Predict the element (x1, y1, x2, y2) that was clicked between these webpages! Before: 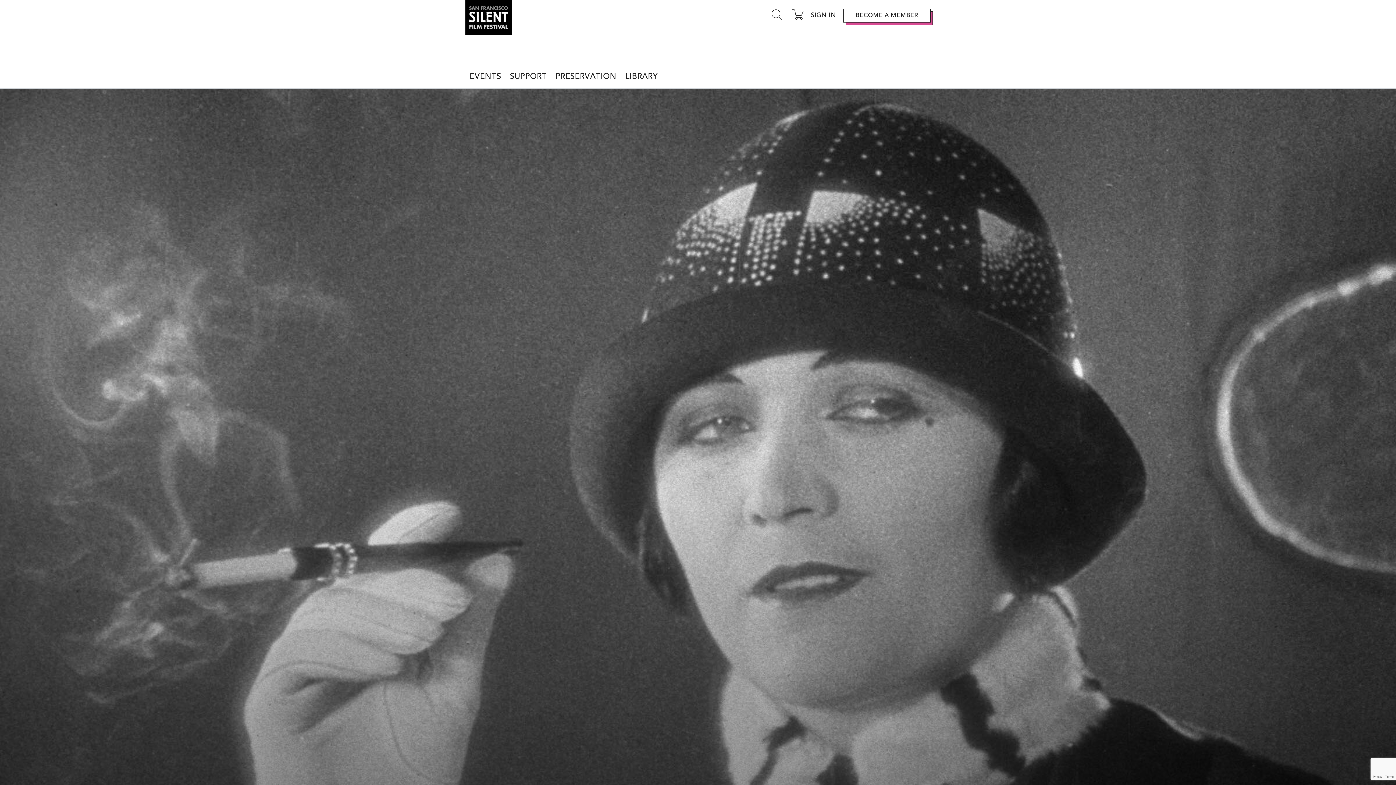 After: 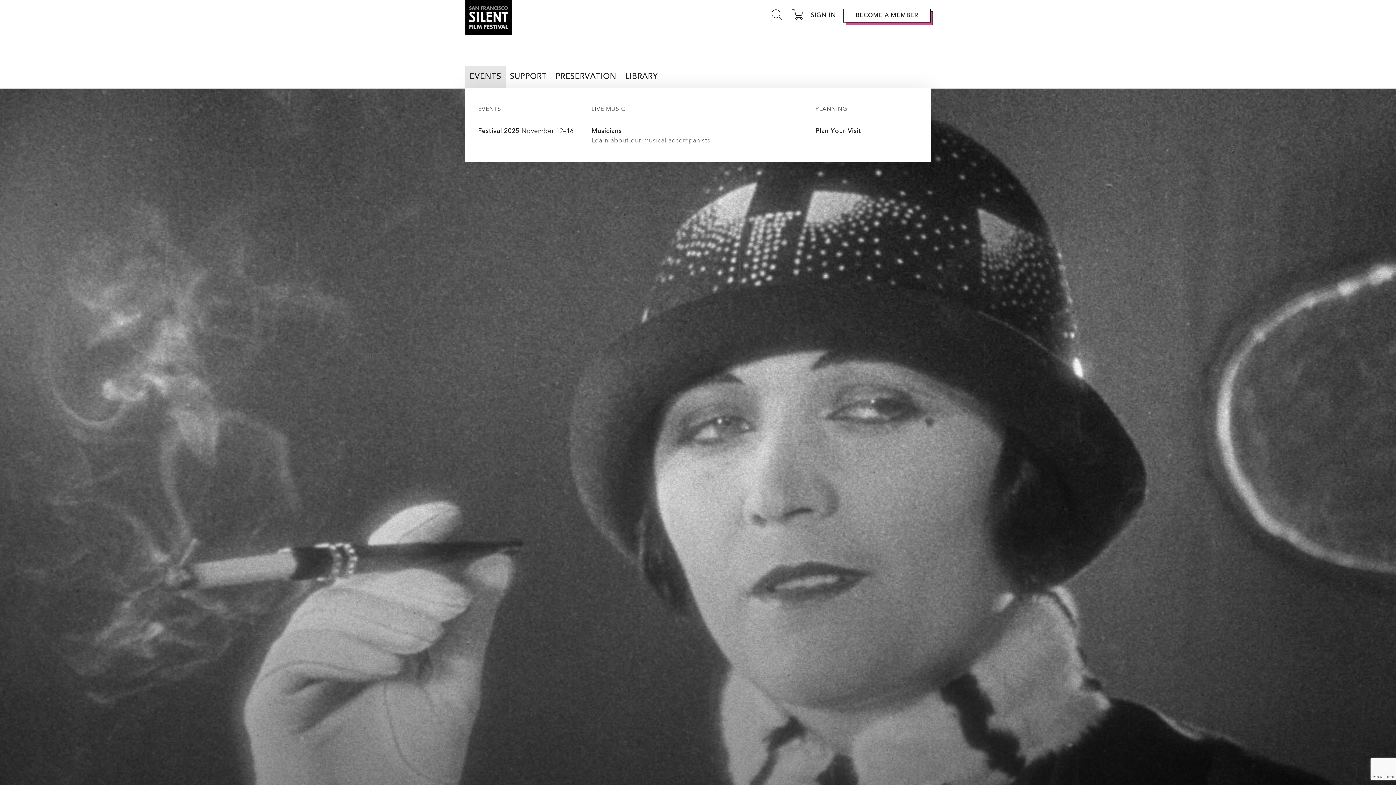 Action: bbox: (465, 65, 505, 88) label: EVENTS